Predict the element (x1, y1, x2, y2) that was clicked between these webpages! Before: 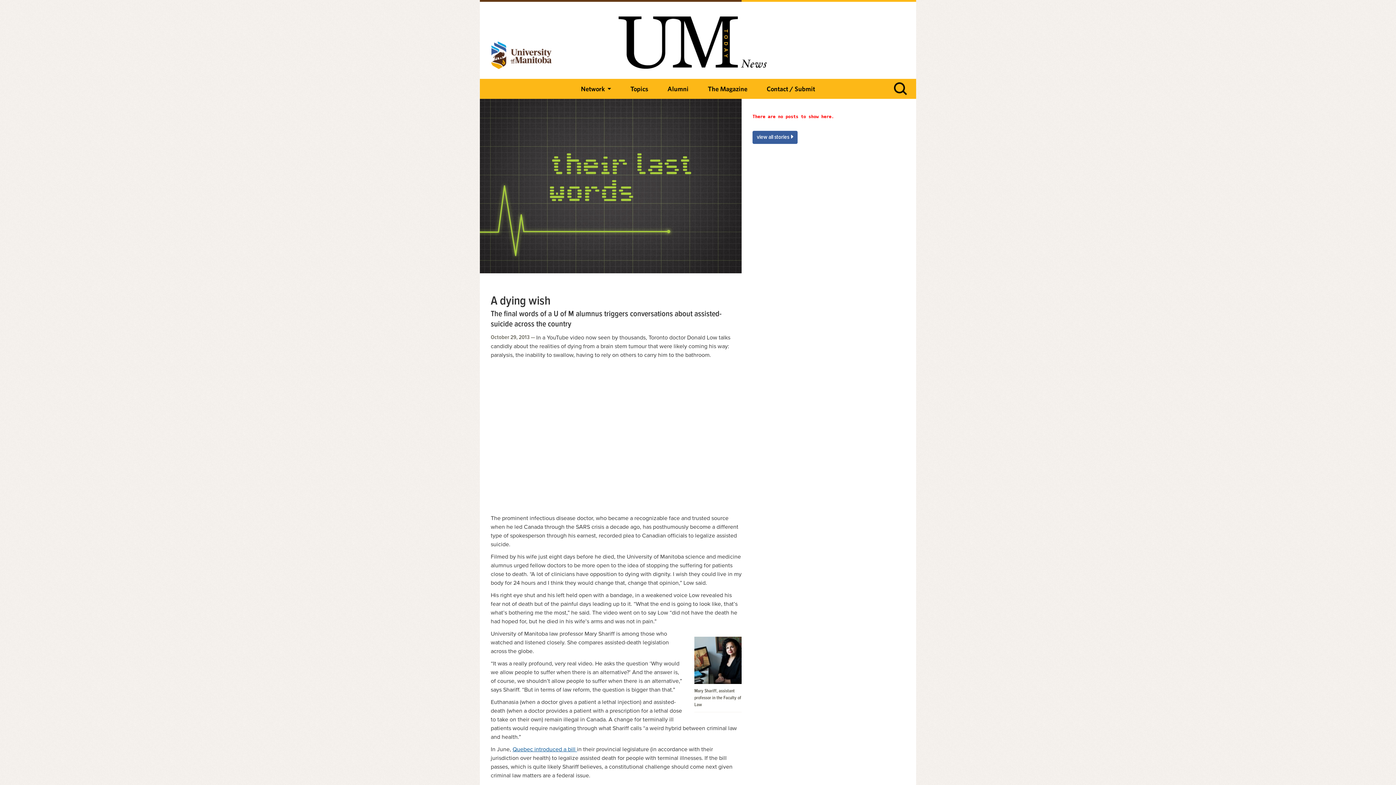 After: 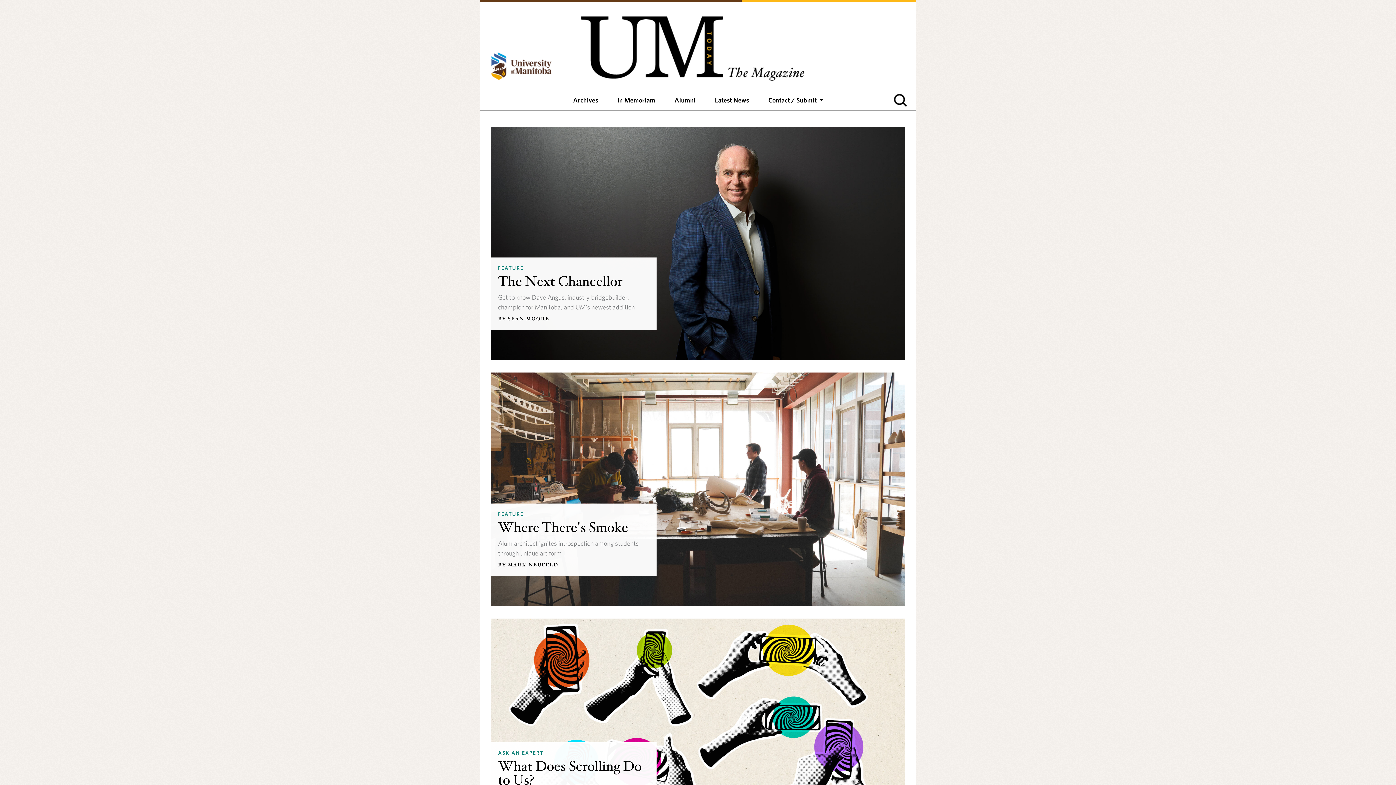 Action: label: The Magazine bbox: (698, 78, 756, 98)